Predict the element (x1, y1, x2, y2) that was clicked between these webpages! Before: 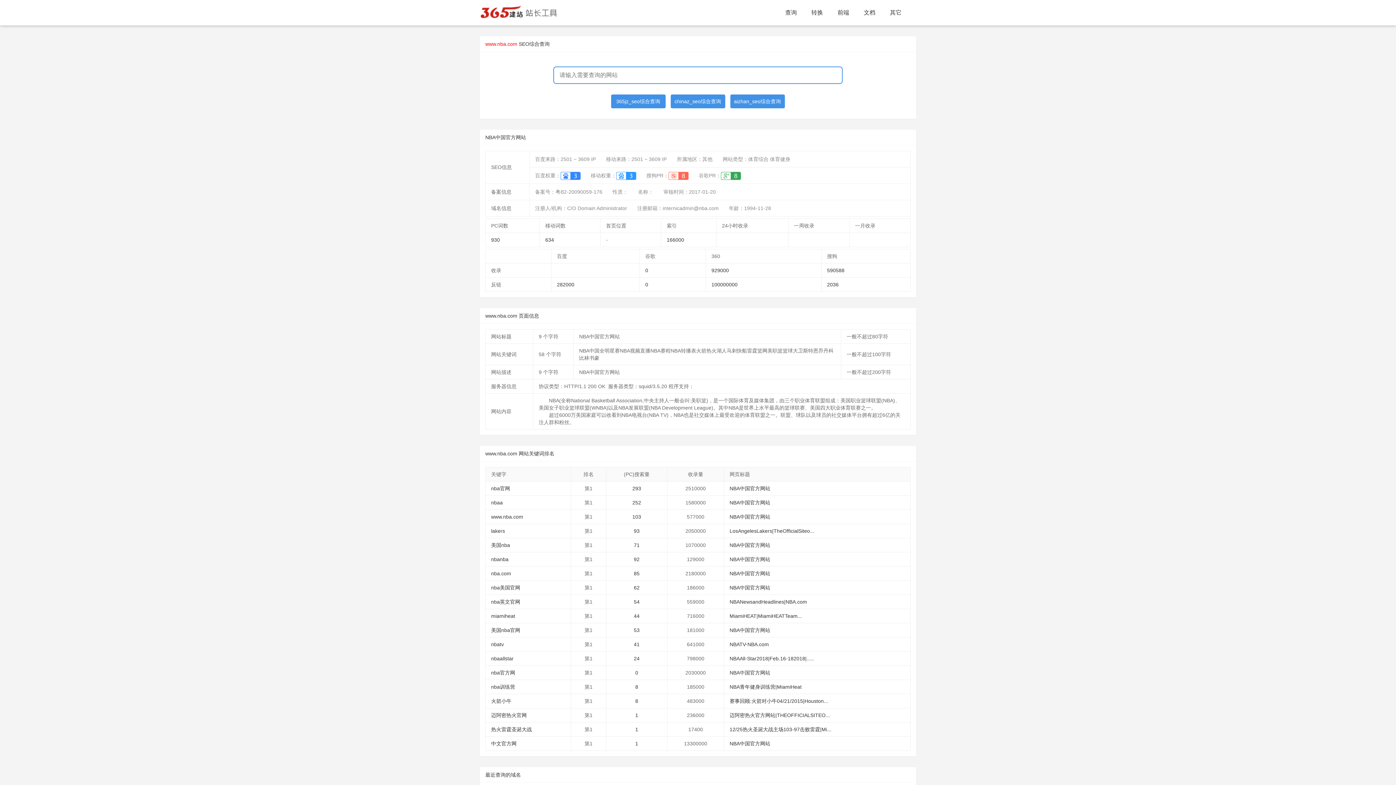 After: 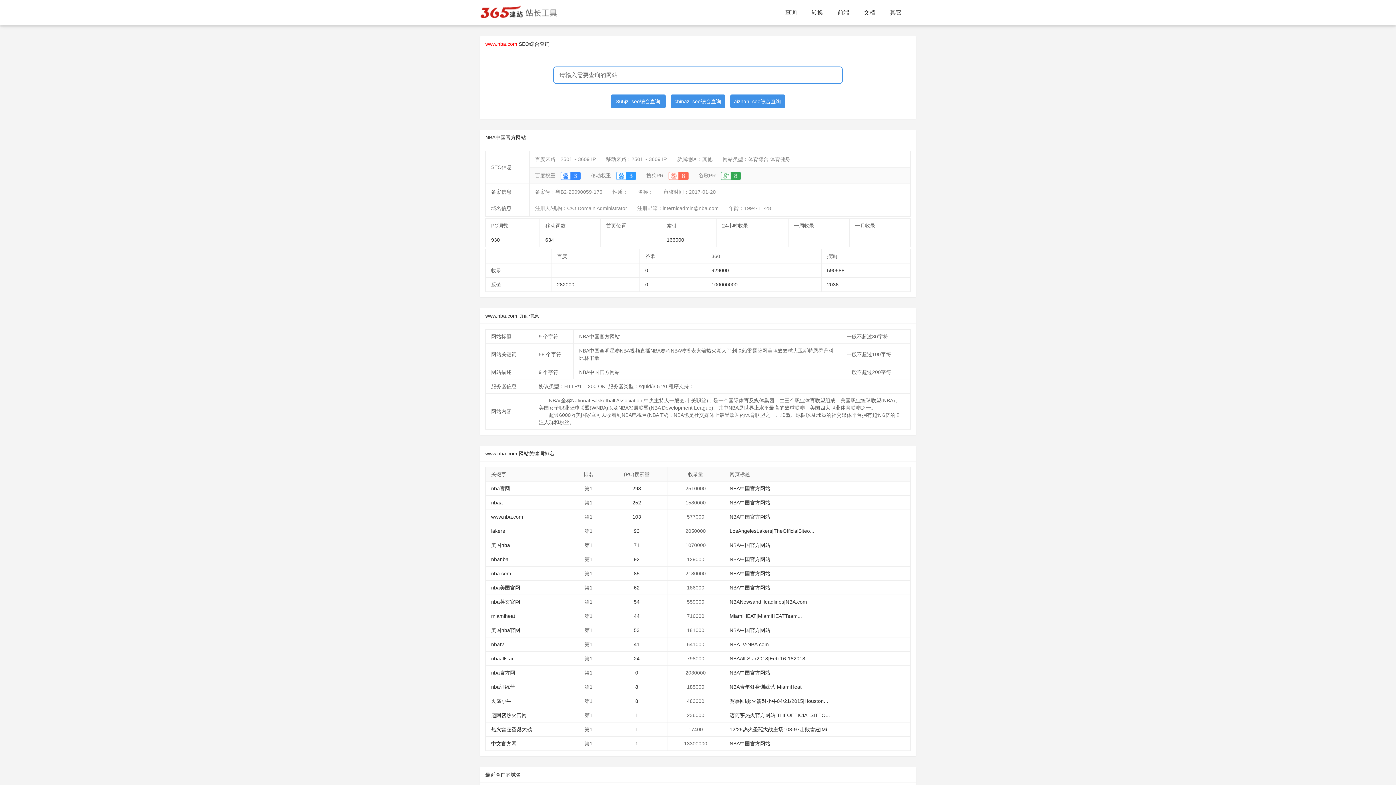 Action: bbox: (616, 172, 636, 178)